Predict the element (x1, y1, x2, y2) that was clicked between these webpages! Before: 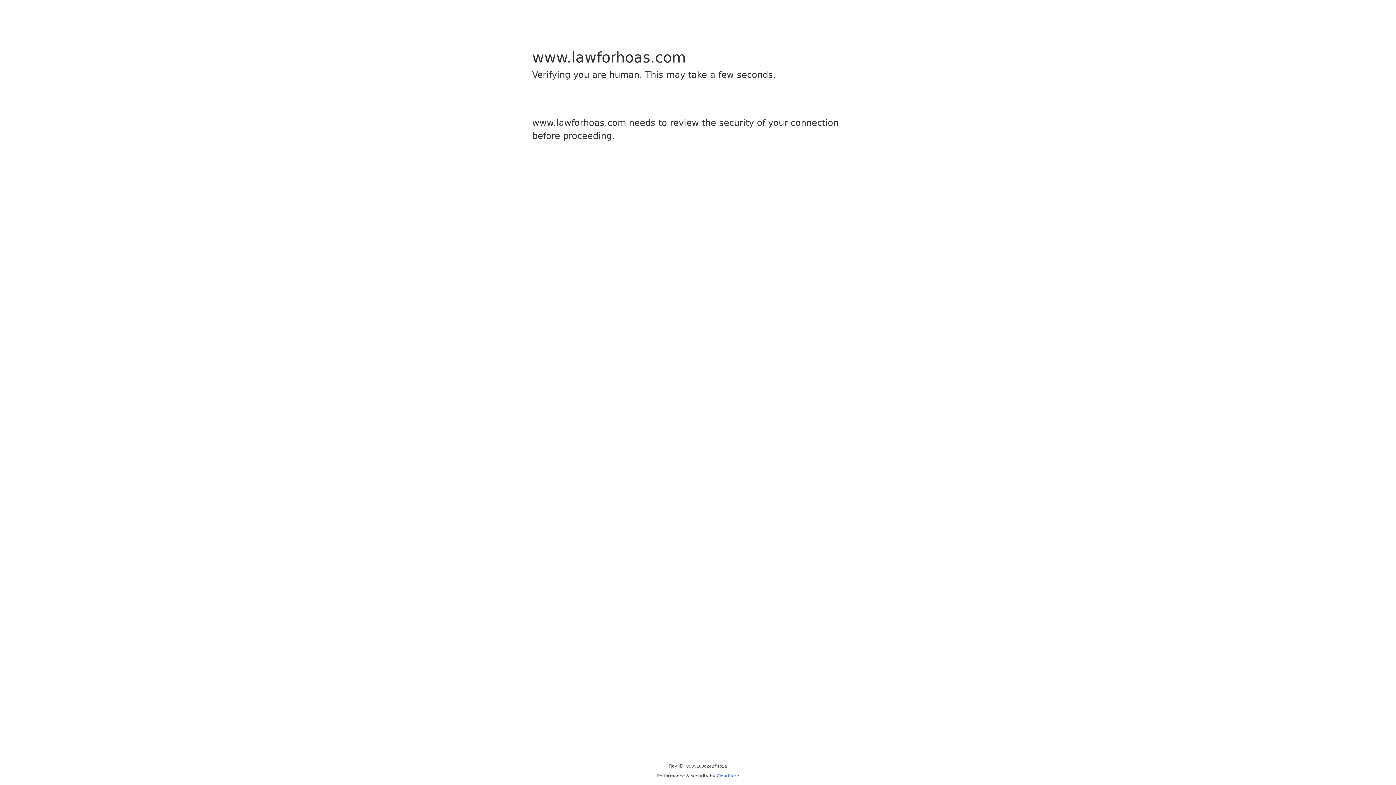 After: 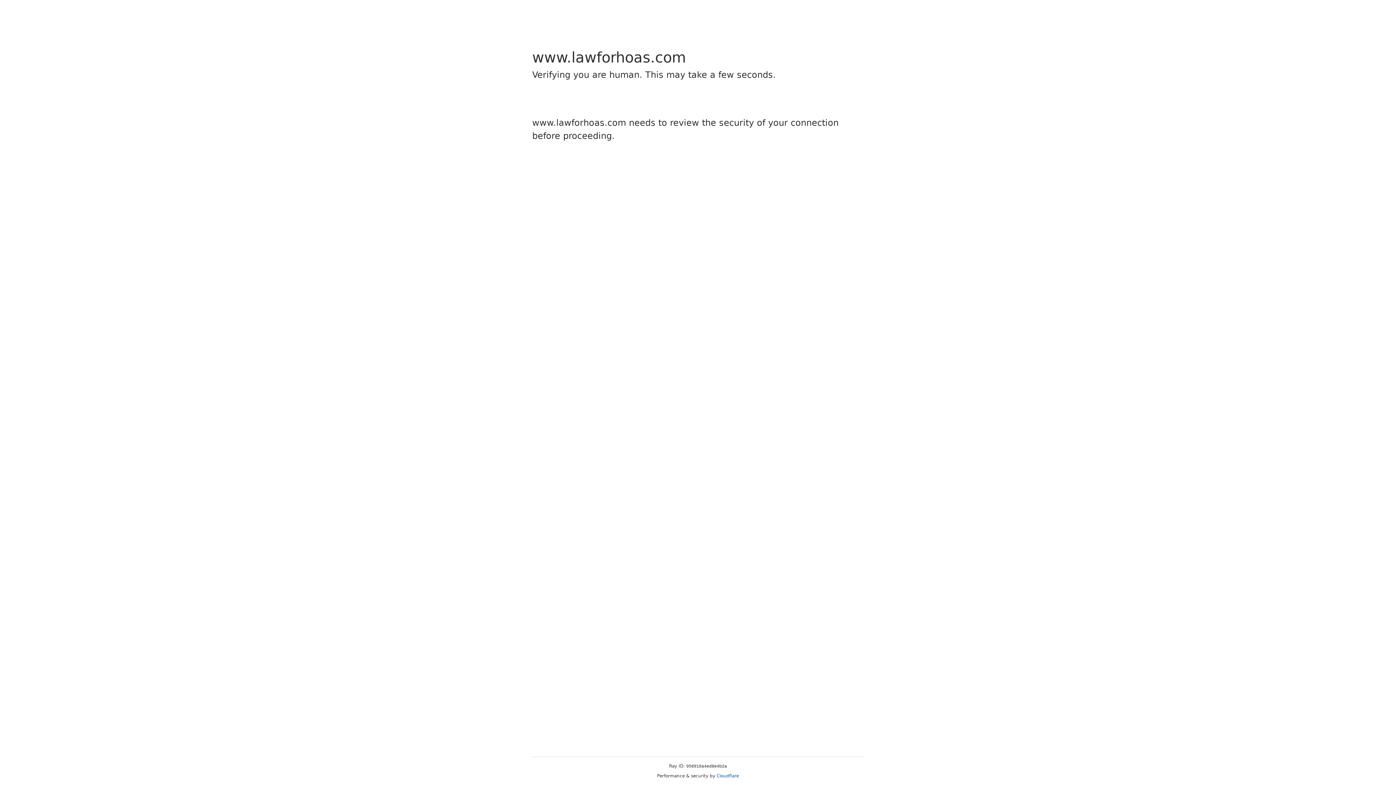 Action: label: Cloudflare bbox: (716, 773, 739, 778)